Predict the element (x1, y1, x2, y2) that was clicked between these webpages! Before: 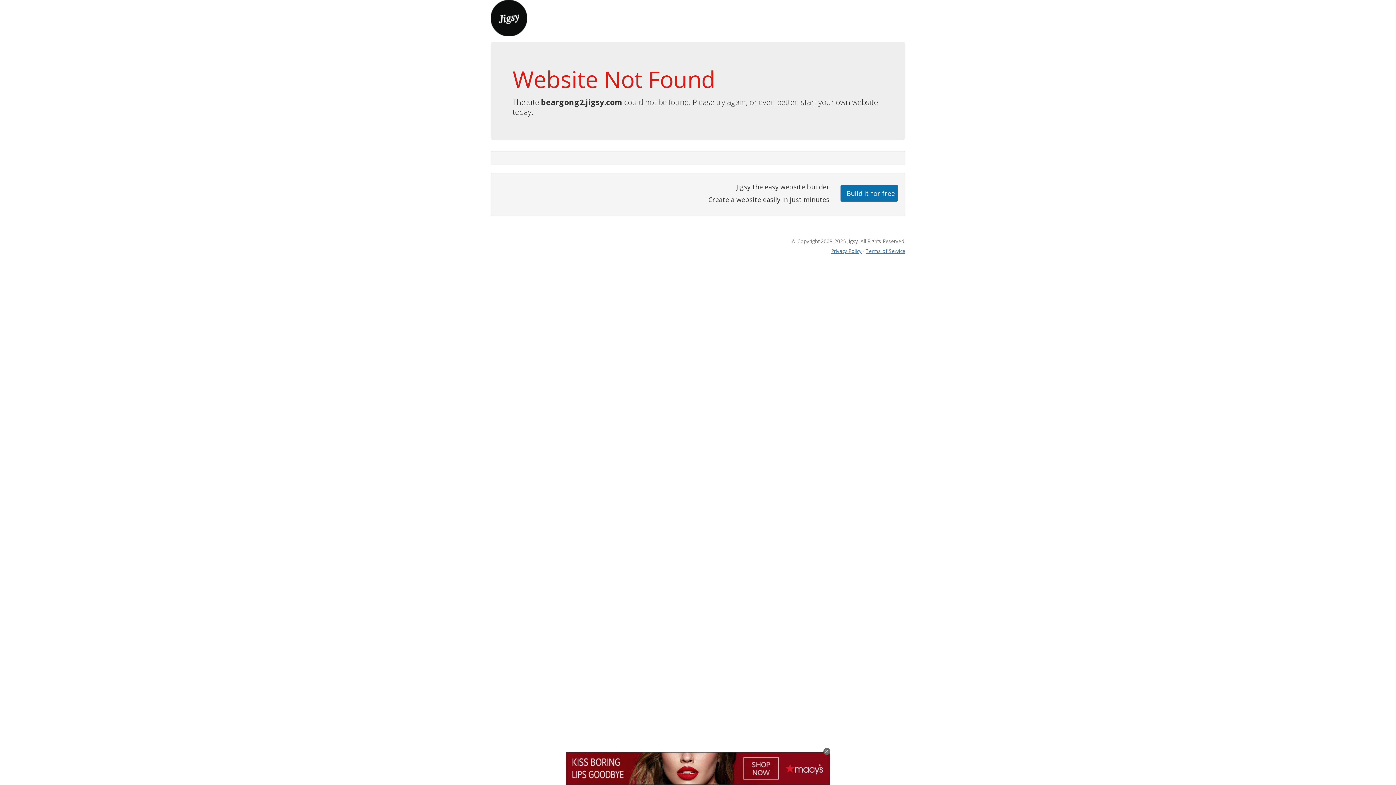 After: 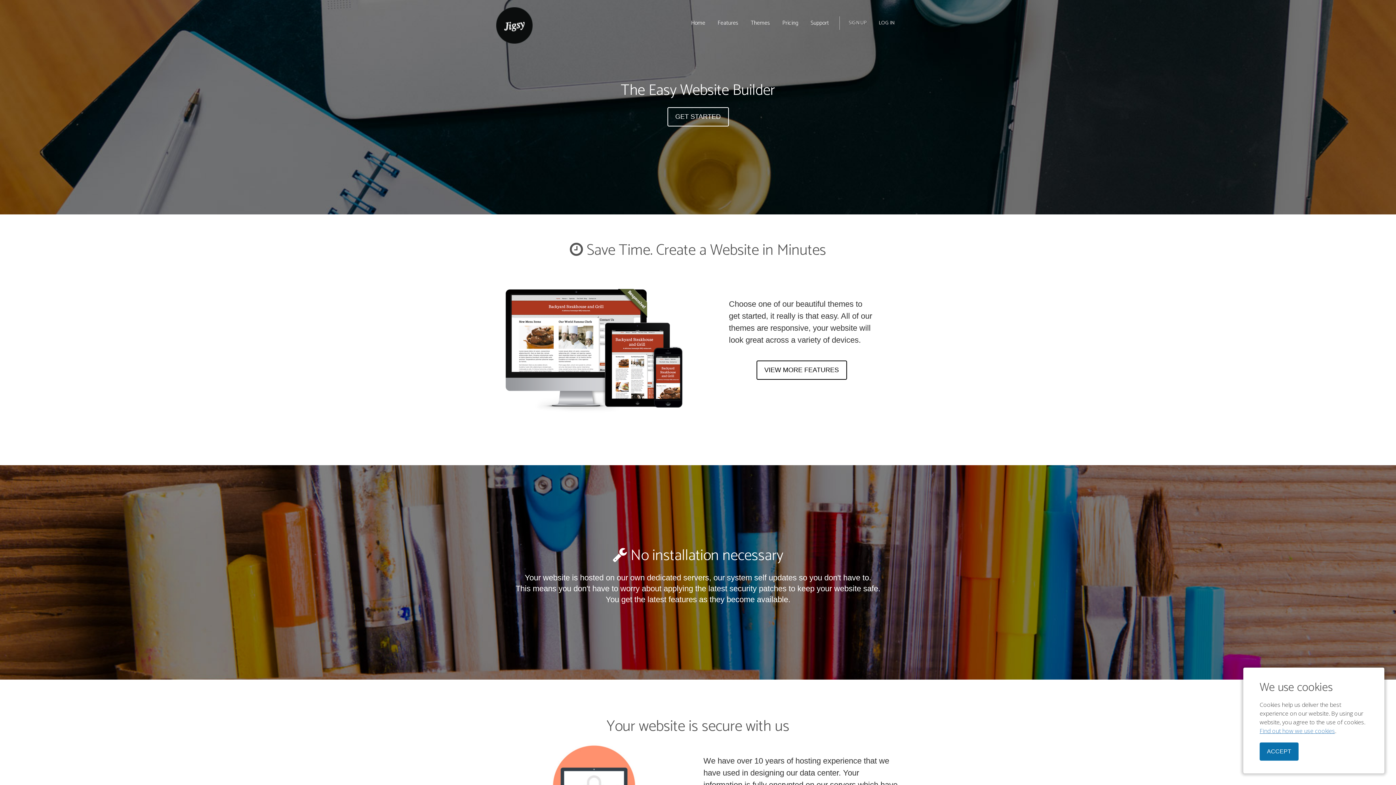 Action: bbox: (490, 13, 527, 21)